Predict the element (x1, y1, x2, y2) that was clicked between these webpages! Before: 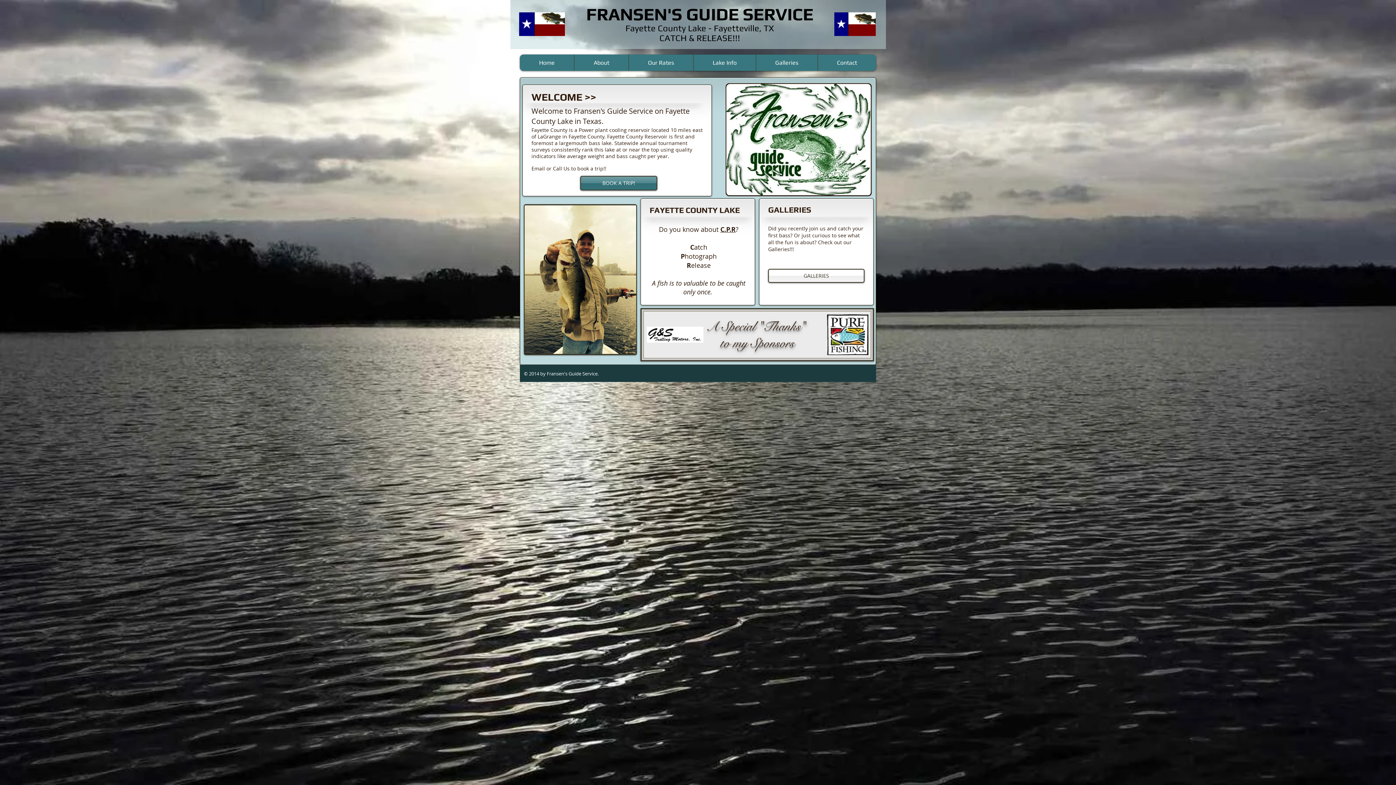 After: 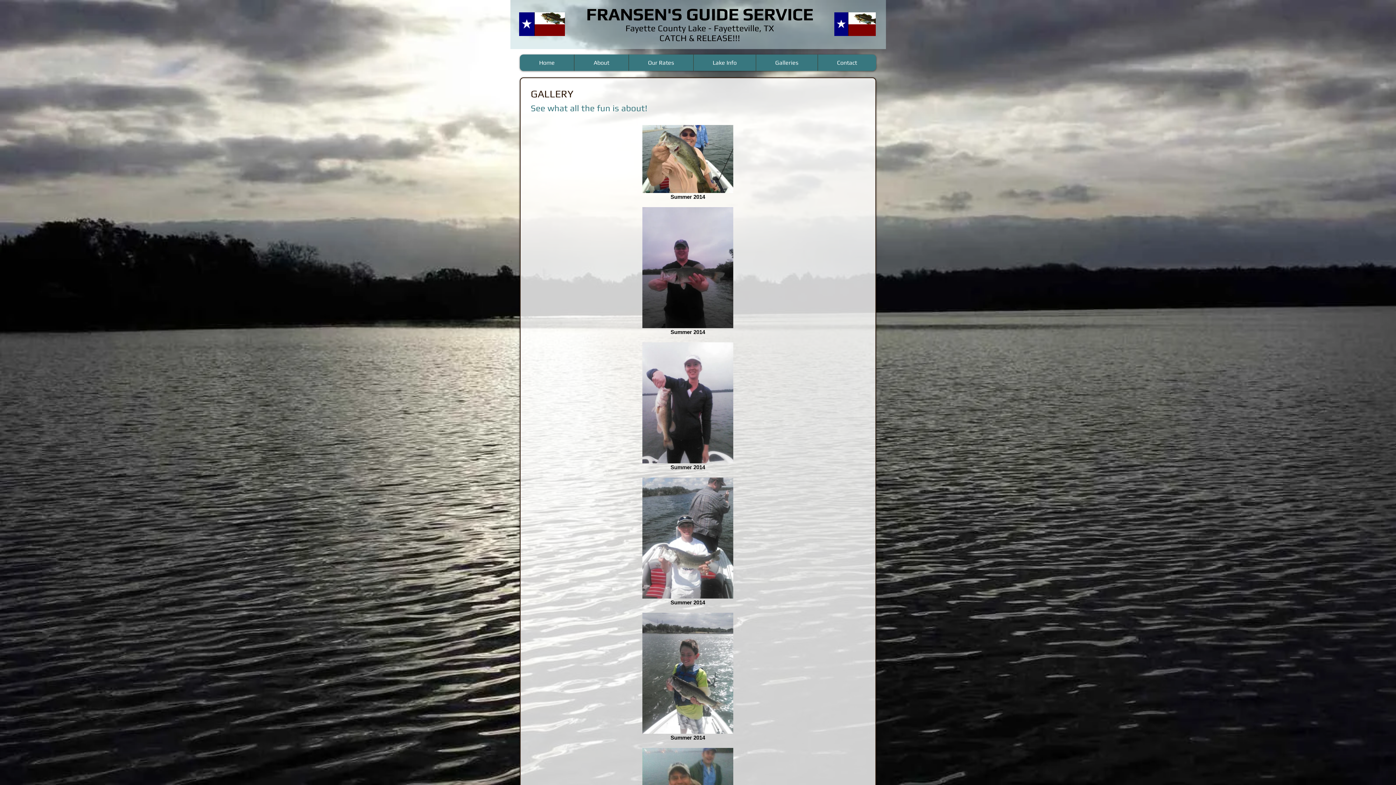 Action: bbox: (768, 269, 864, 282) label: GALLERIES